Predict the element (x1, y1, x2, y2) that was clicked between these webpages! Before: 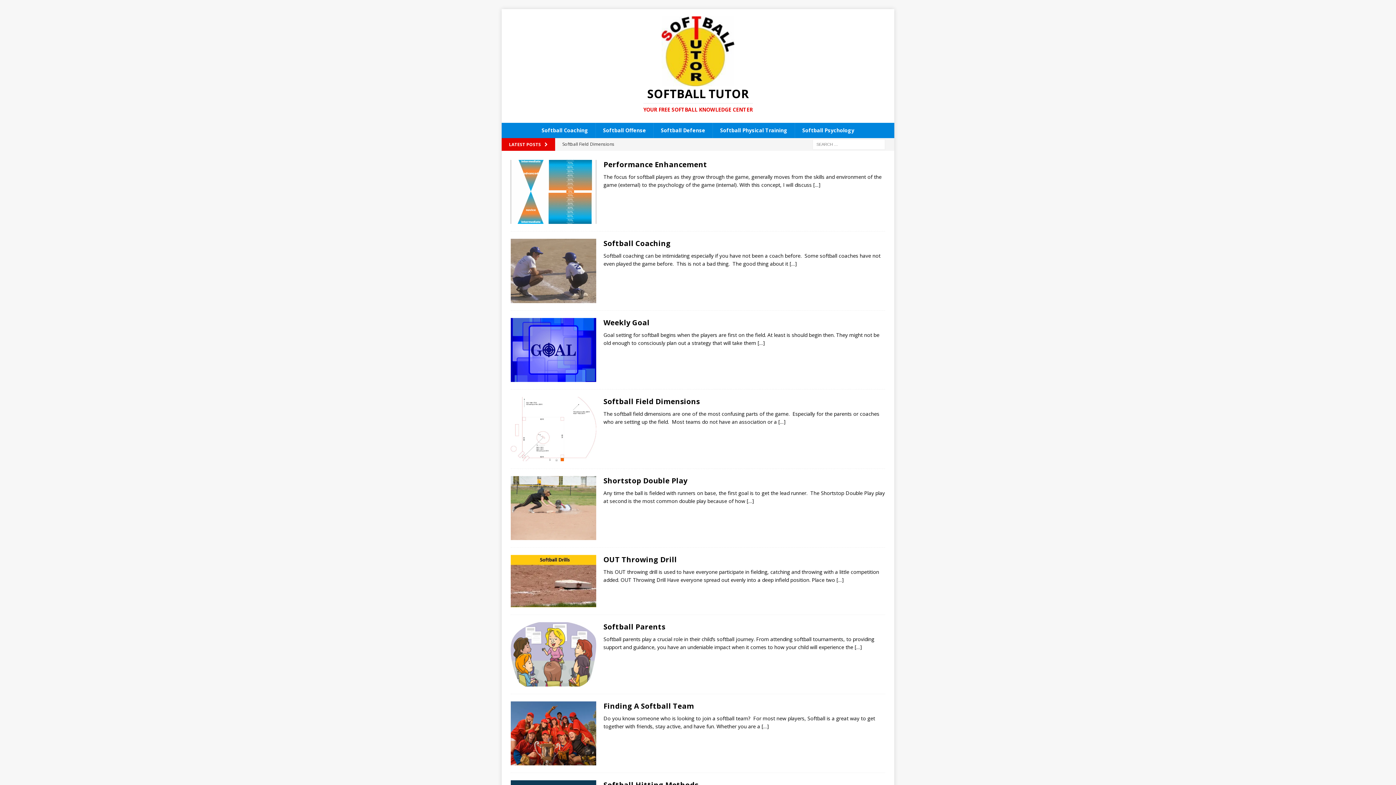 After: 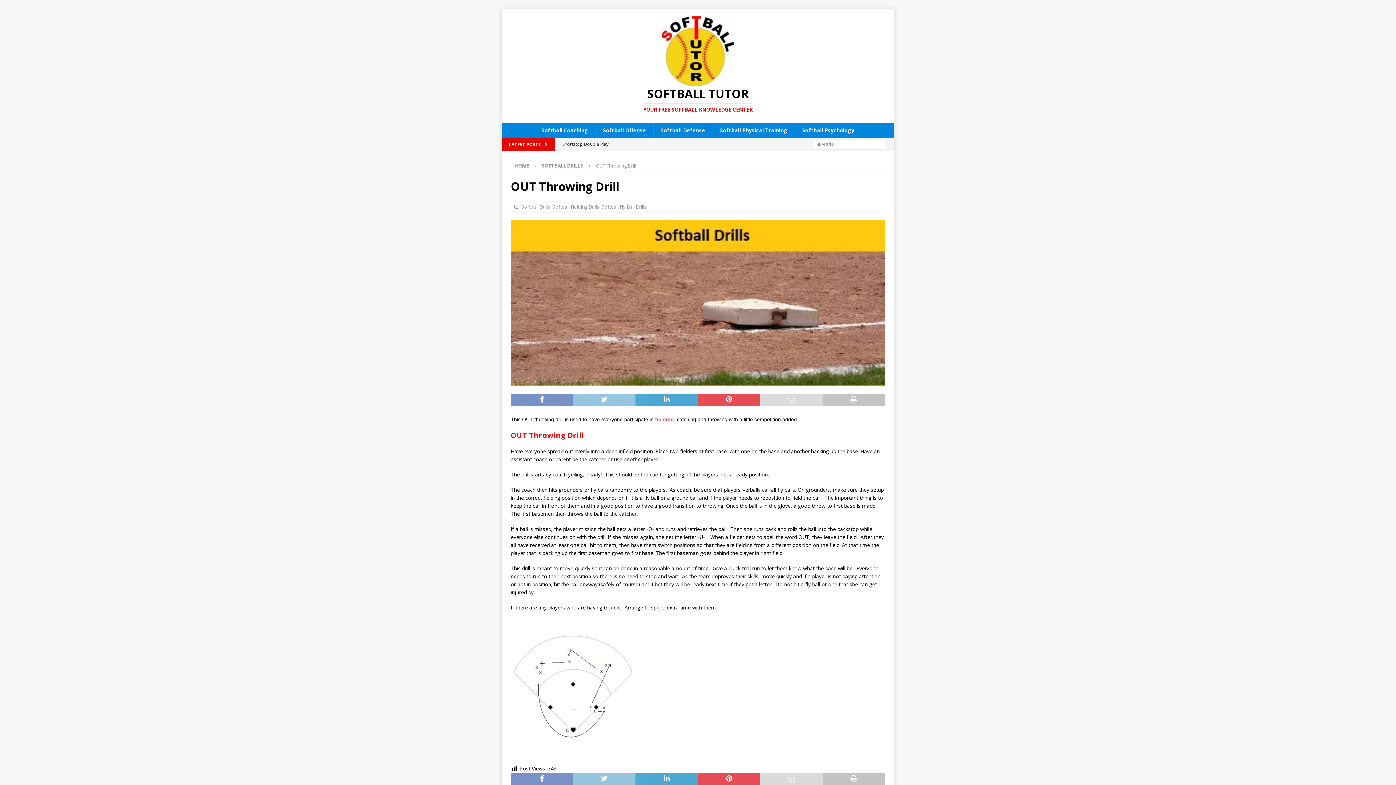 Action: bbox: (603, 554, 677, 564) label: OUT Throwing Drill